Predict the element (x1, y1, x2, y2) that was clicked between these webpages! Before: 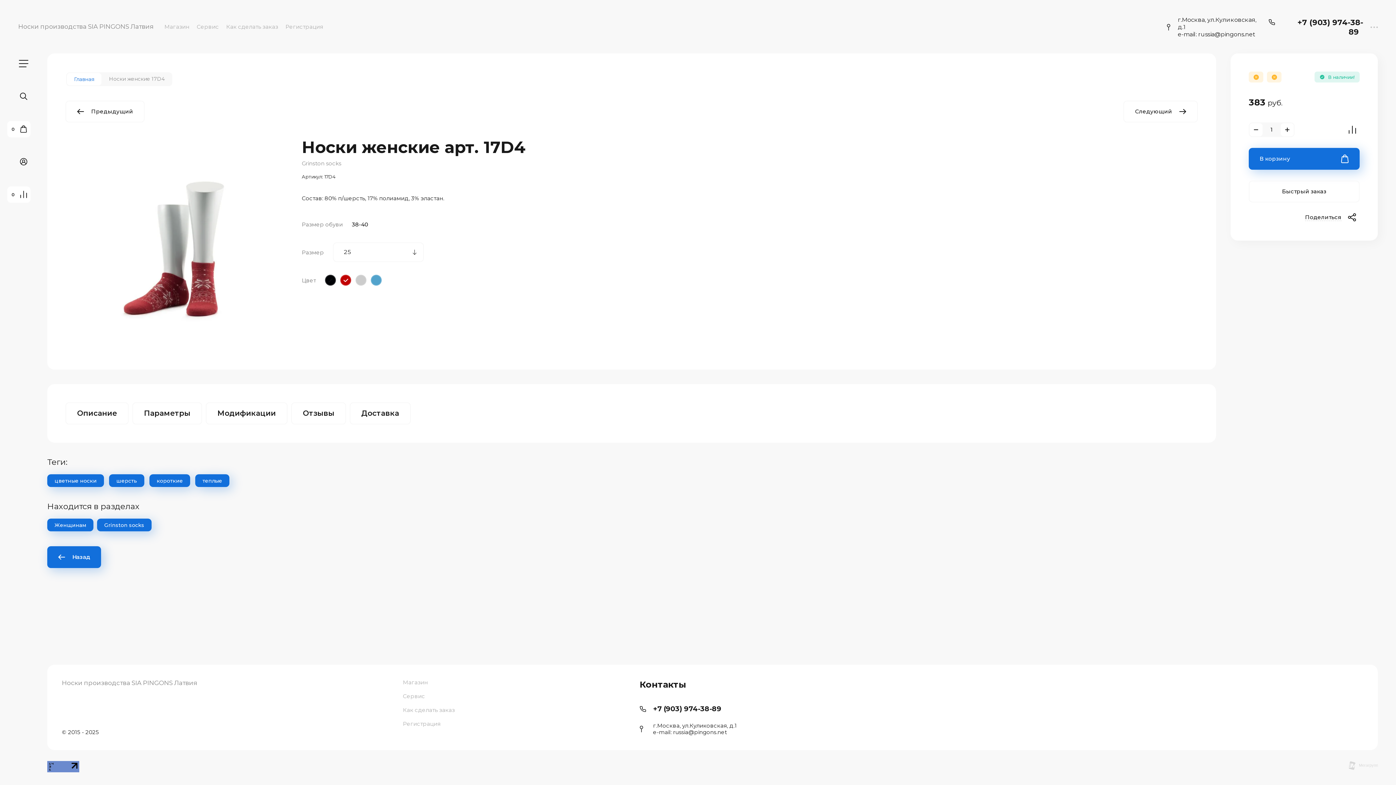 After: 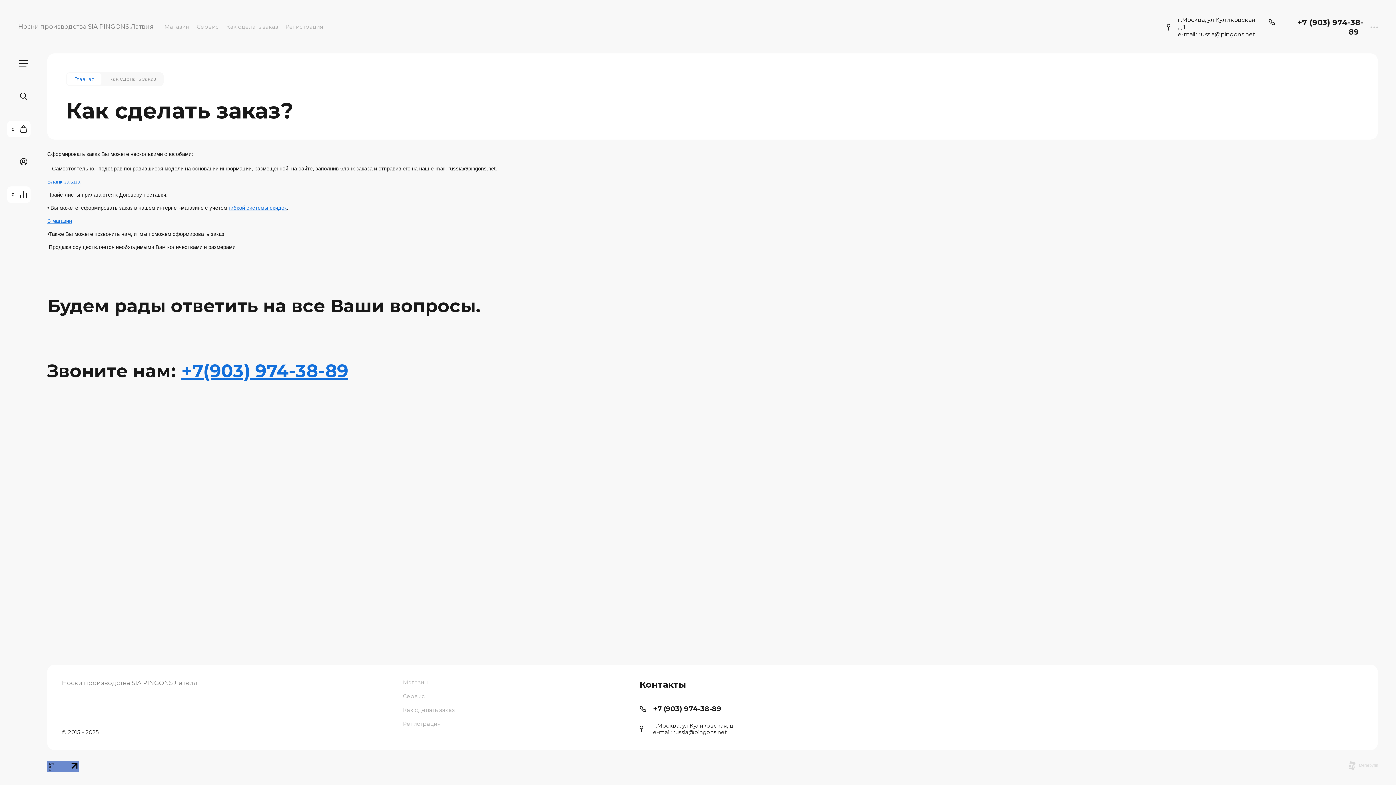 Action: label: Как сделать заказ bbox: (222, 17, 281, 35)